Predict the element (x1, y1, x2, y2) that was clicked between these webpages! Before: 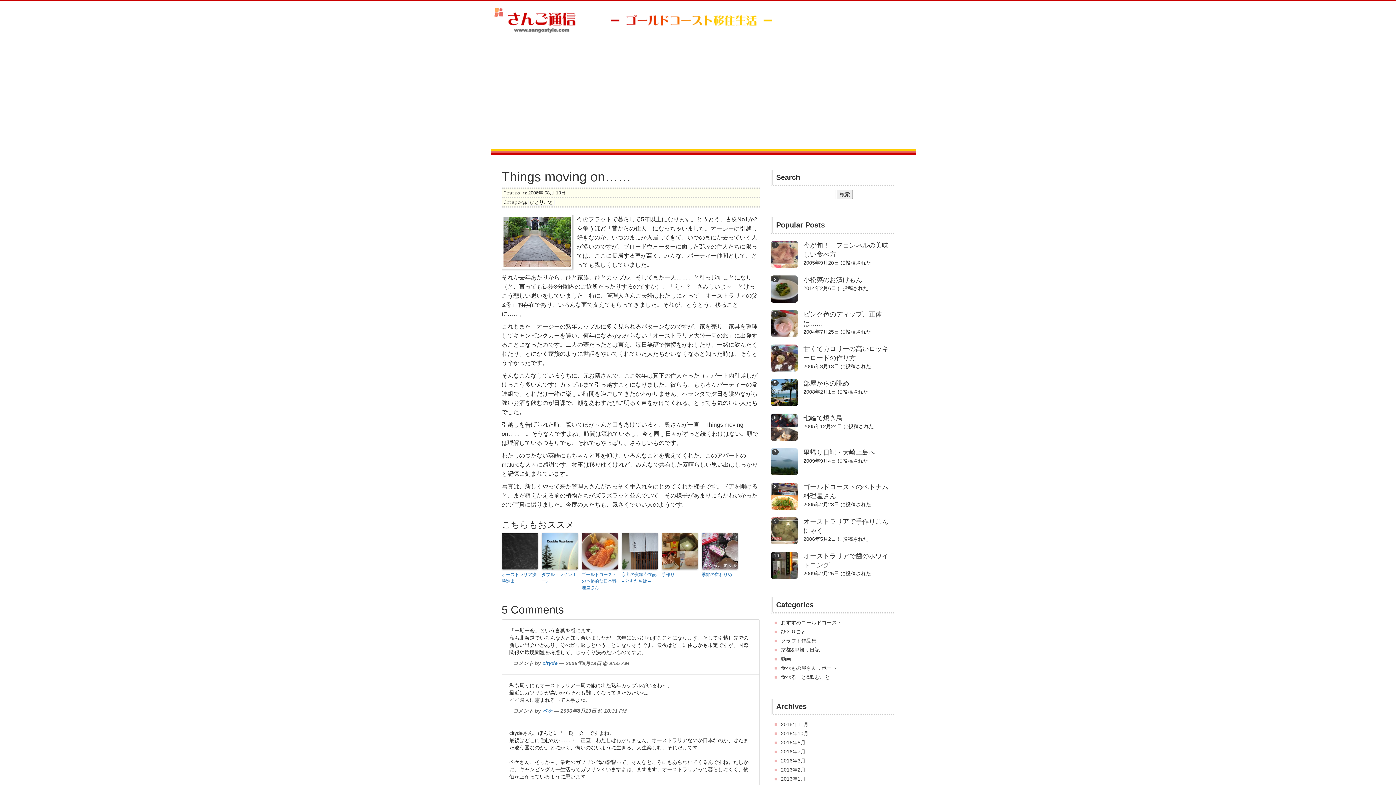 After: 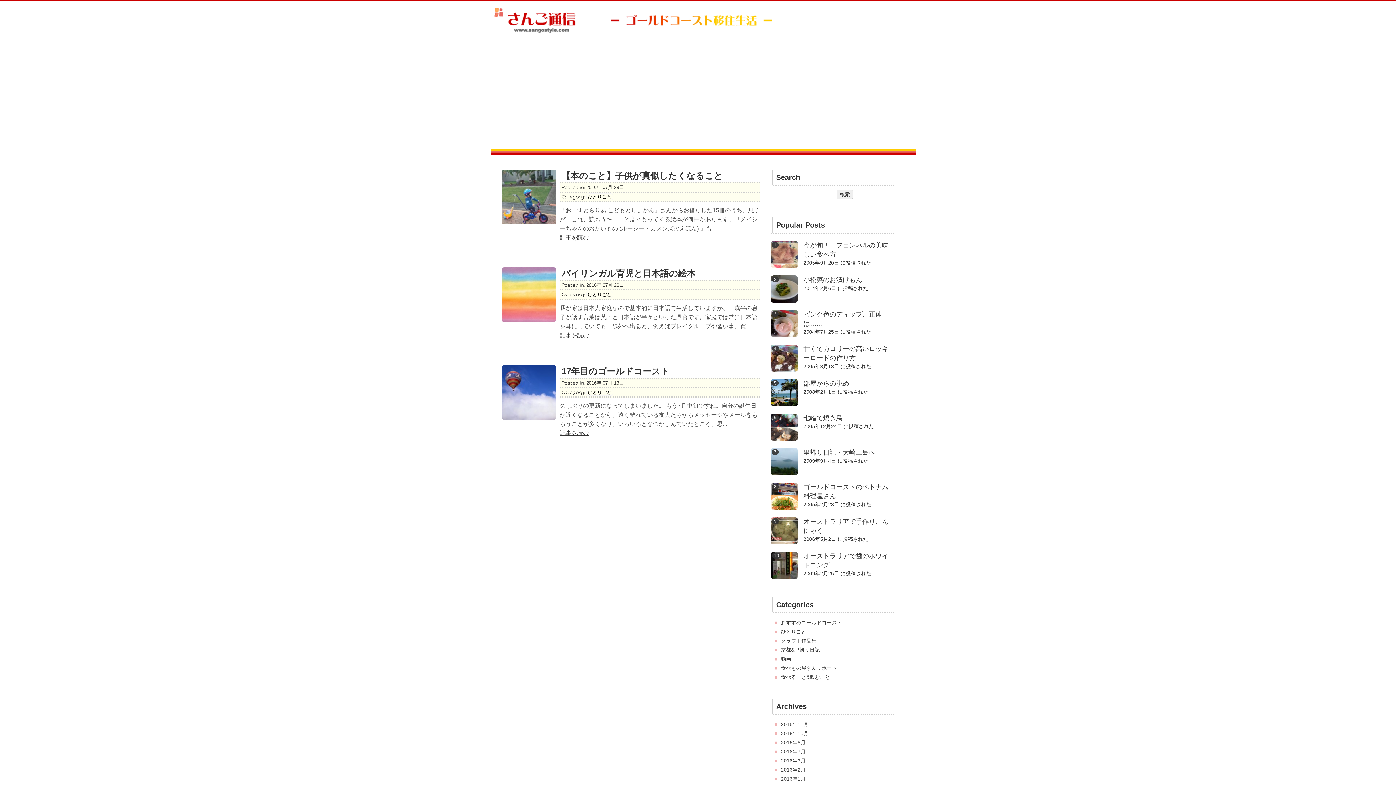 Action: bbox: (781, 749, 805, 754) label: 2016年7月